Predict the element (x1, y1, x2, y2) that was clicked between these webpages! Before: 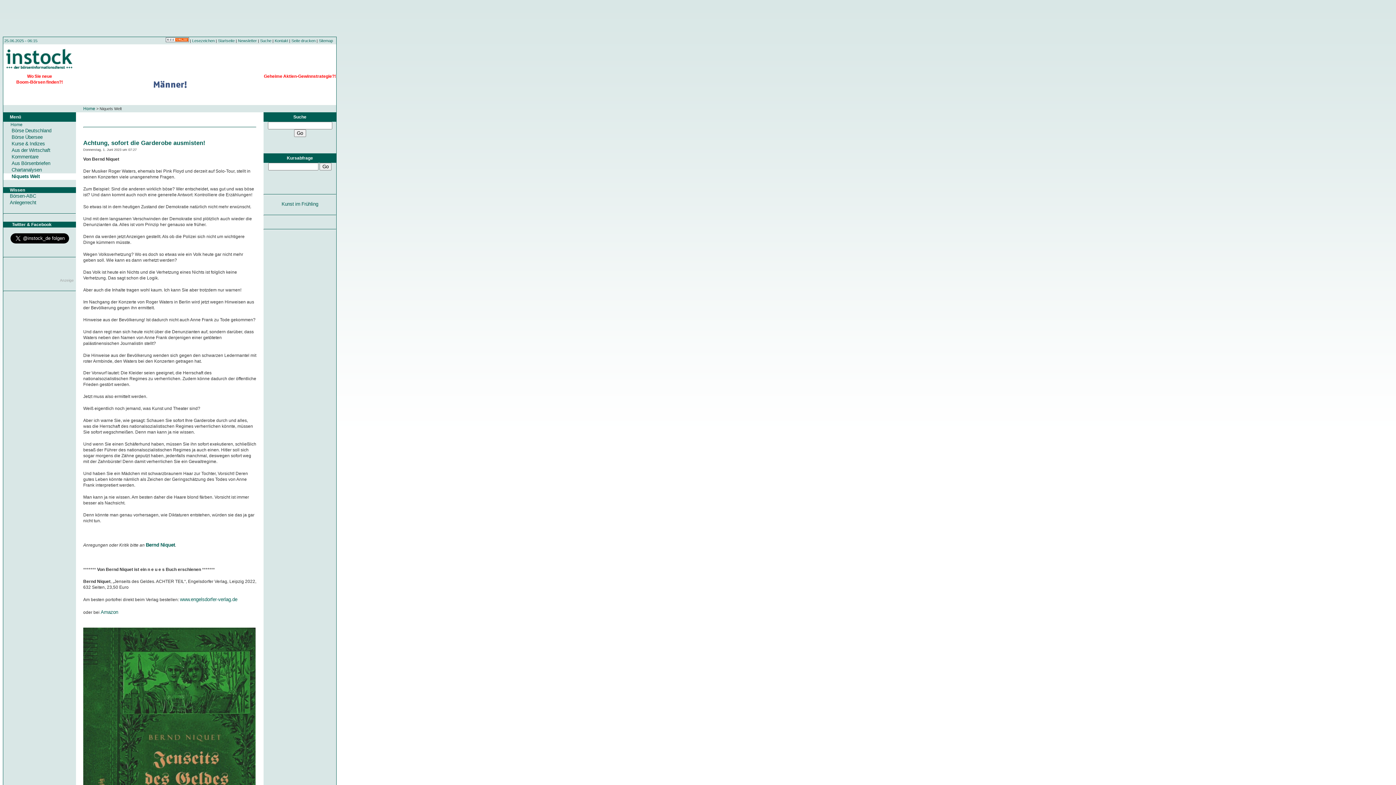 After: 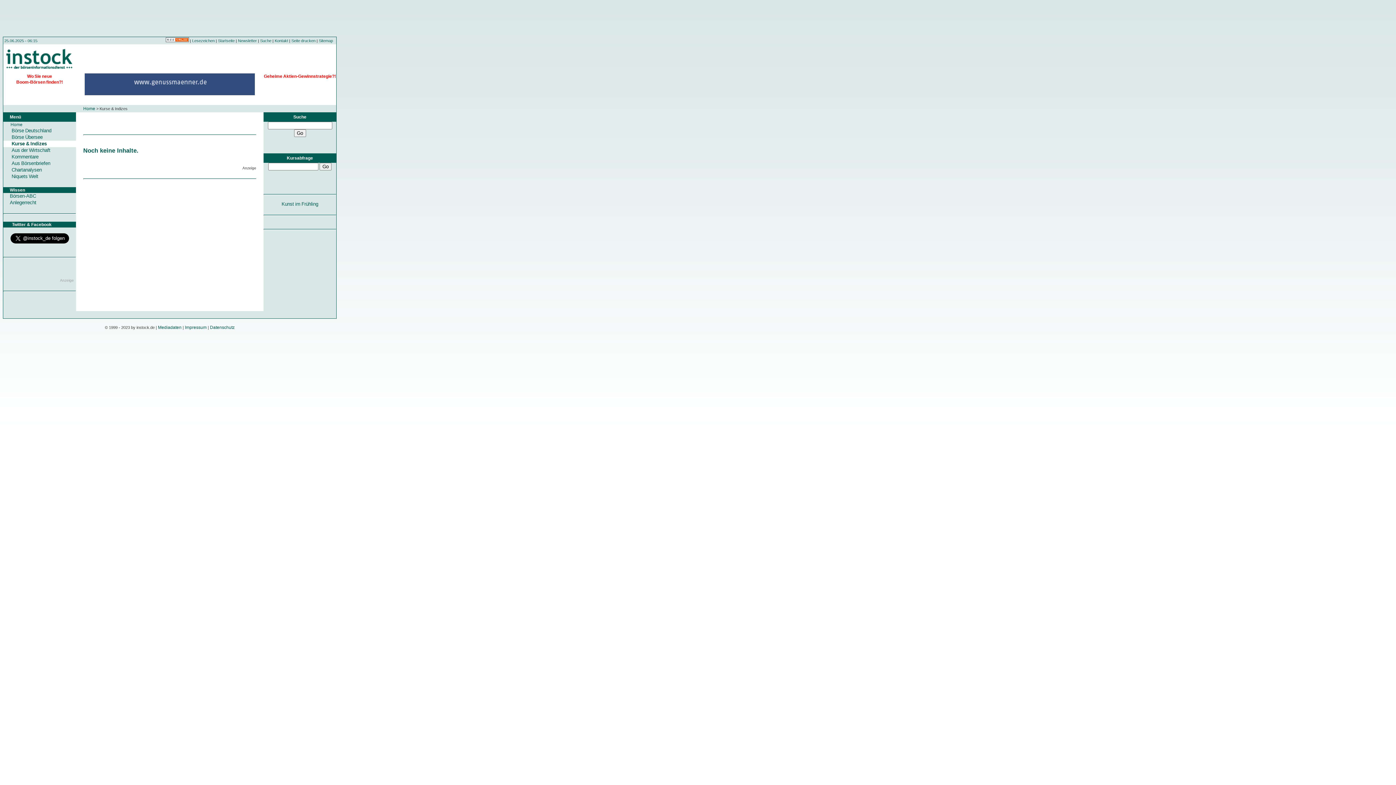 Action: label: Kurse & Indizes bbox: (8, 141, 44, 146)